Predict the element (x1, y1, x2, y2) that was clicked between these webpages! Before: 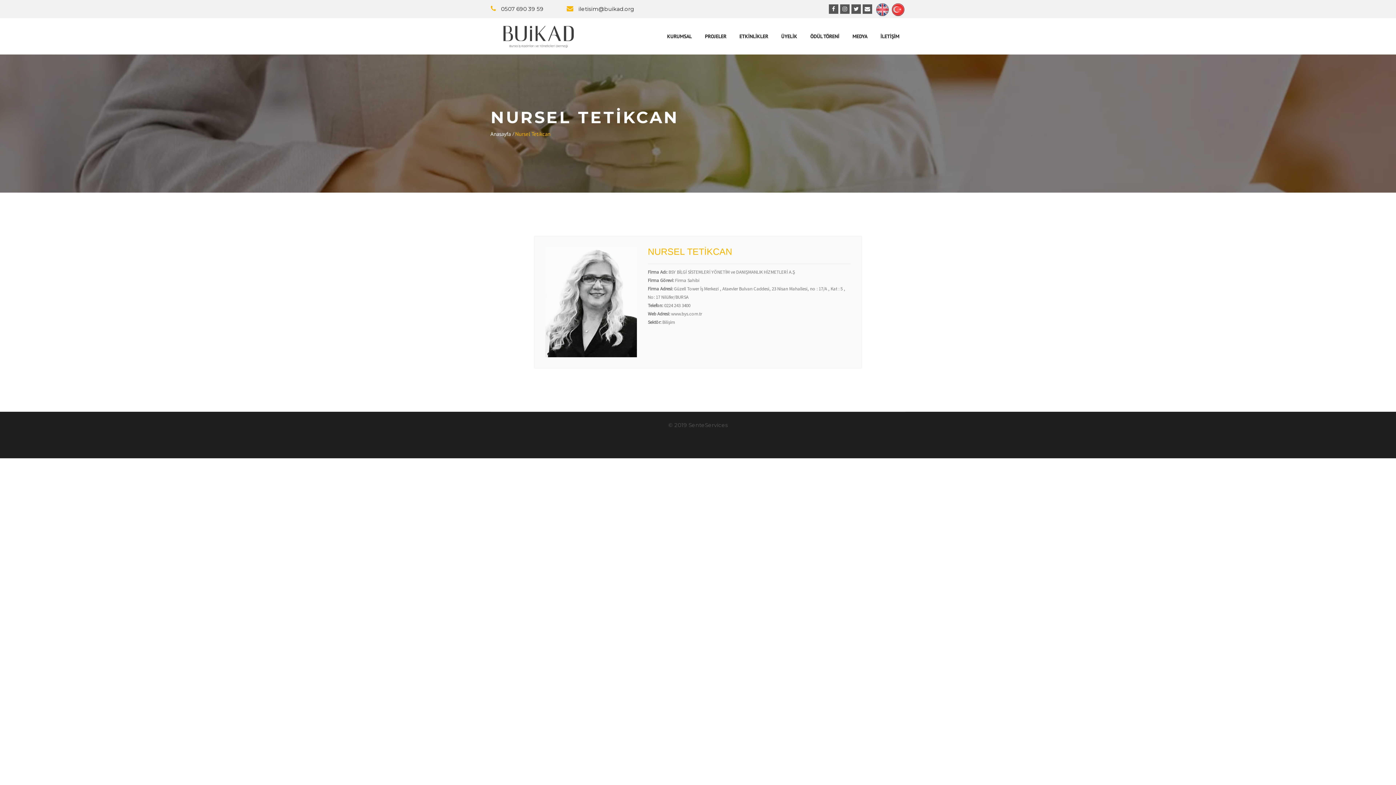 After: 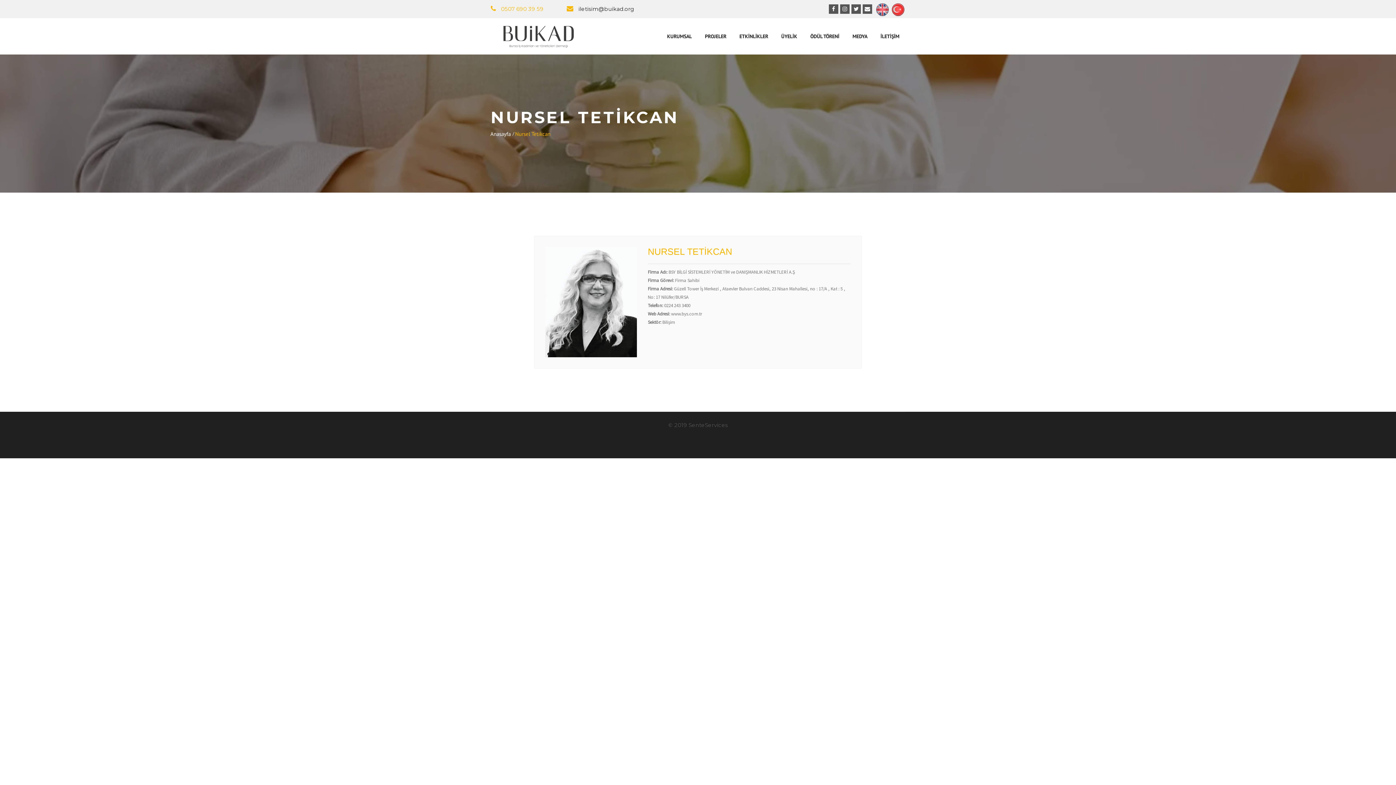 Action: label: 0507 690 39 59 bbox: (501, 5, 543, 12)